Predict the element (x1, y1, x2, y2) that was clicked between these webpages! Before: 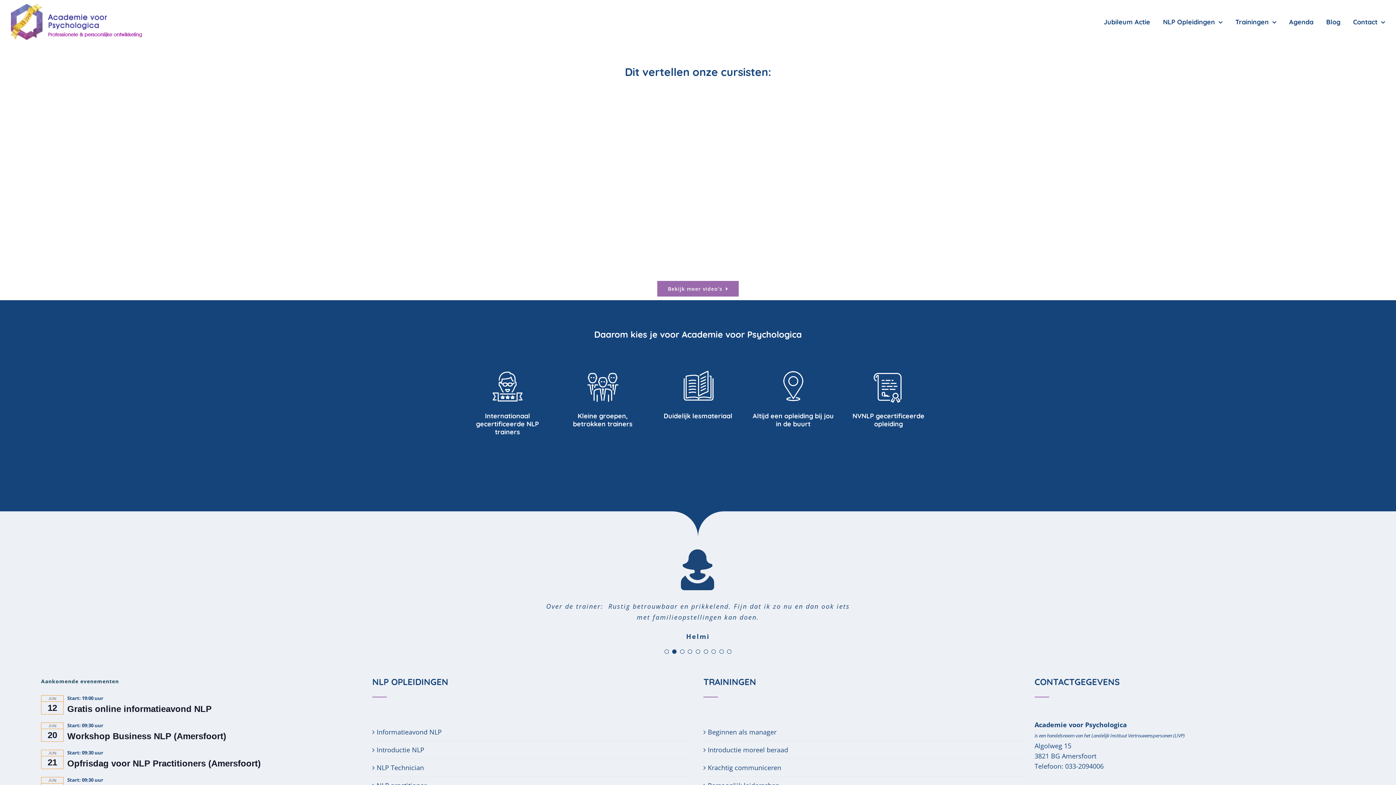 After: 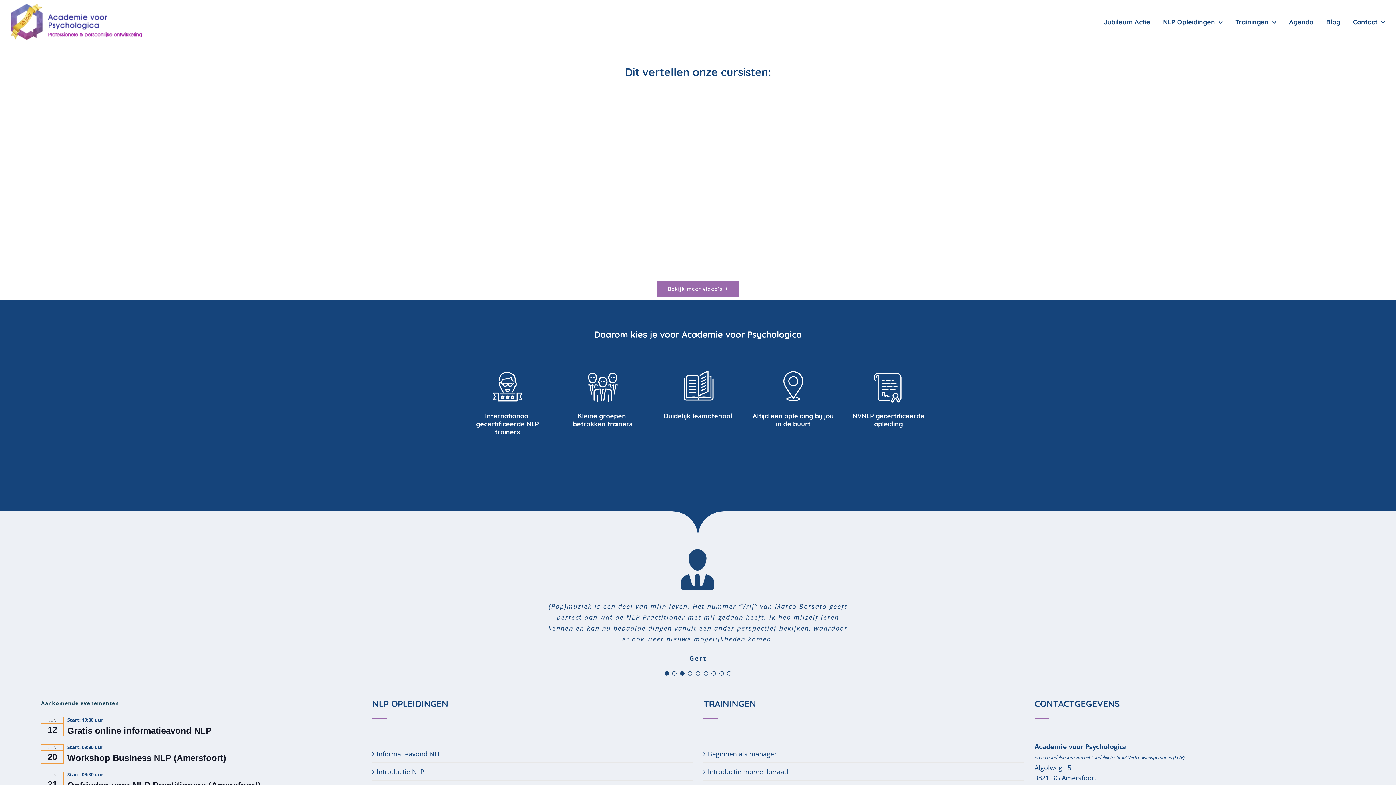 Action: bbox: (664, 682, 668, 687) label: Testimonial Pagination